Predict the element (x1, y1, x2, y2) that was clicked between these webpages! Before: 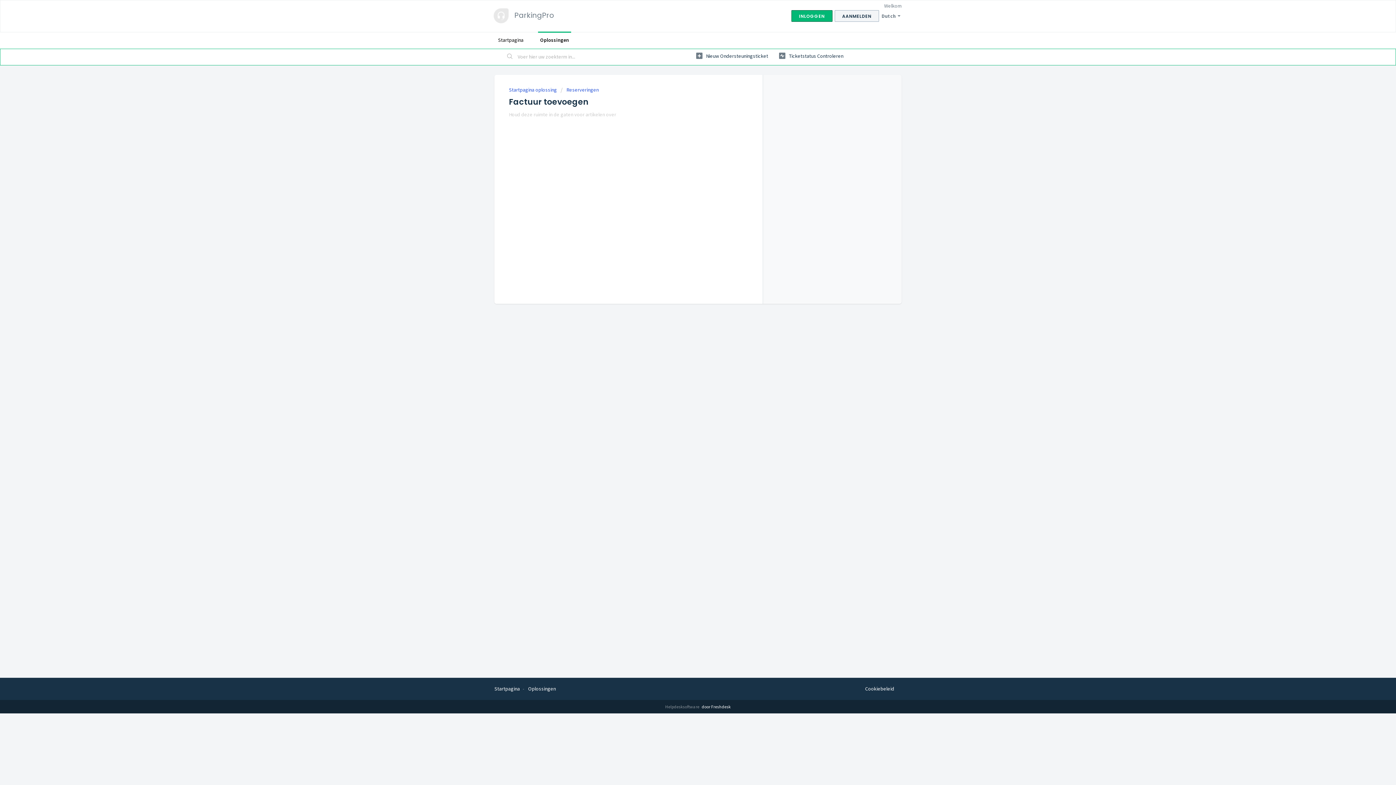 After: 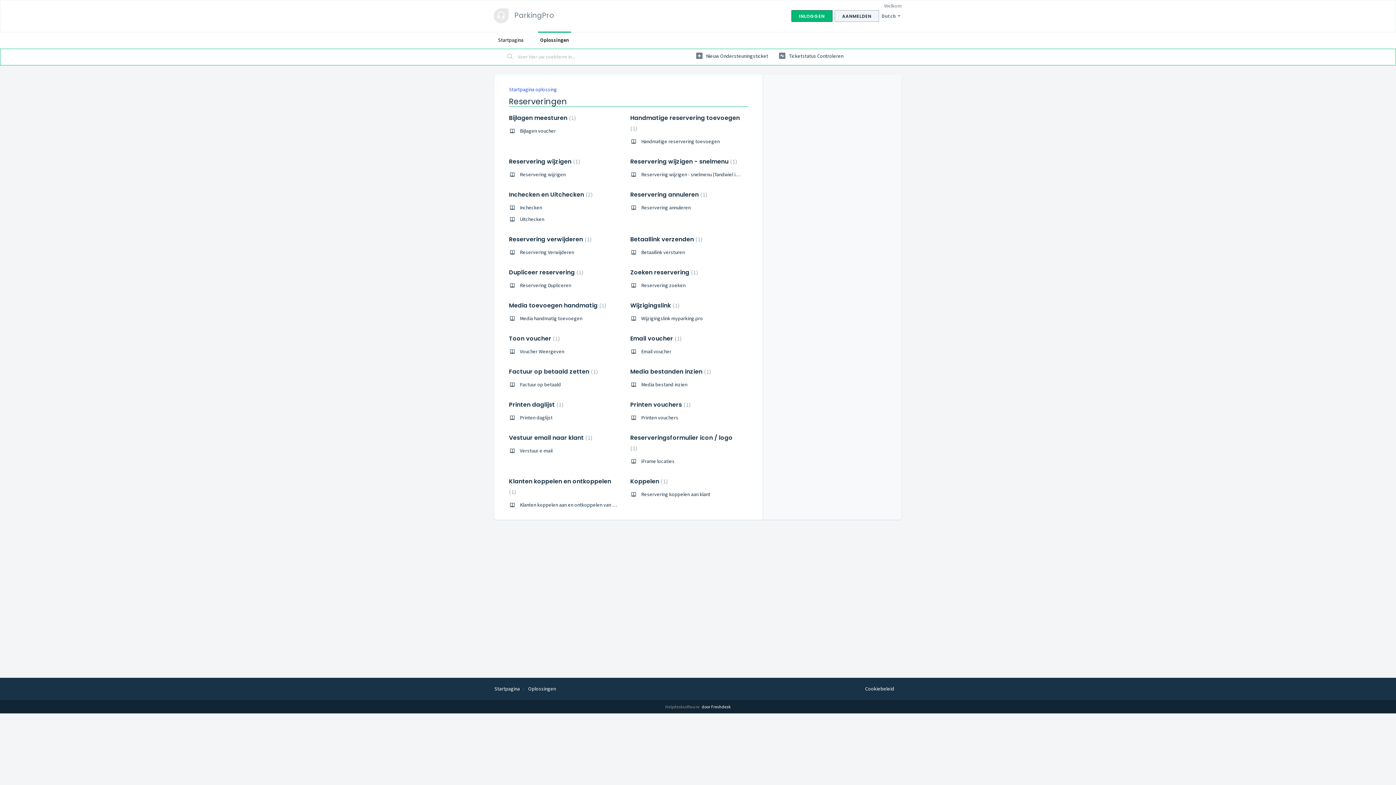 Action: bbox: (560, 86, 598, 93) label: Reserveringen